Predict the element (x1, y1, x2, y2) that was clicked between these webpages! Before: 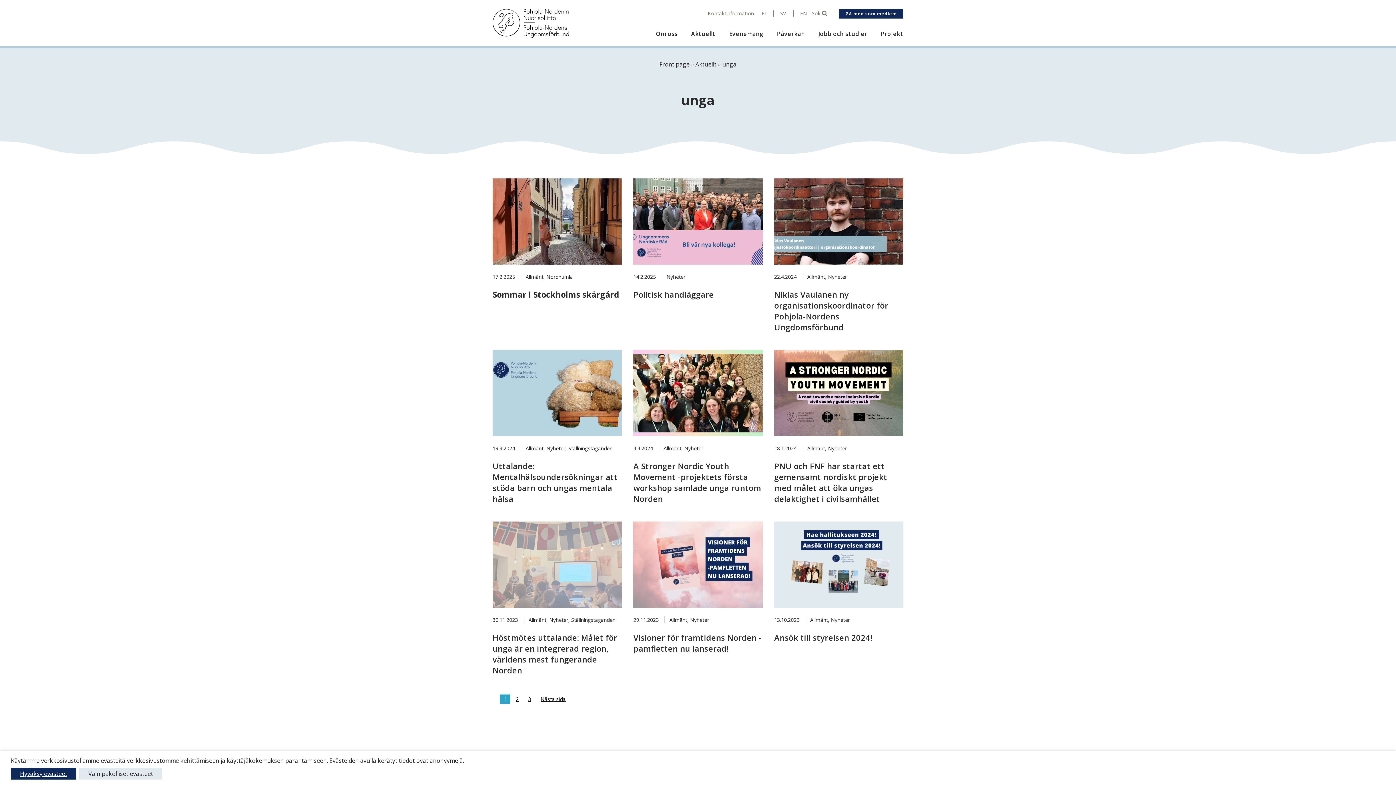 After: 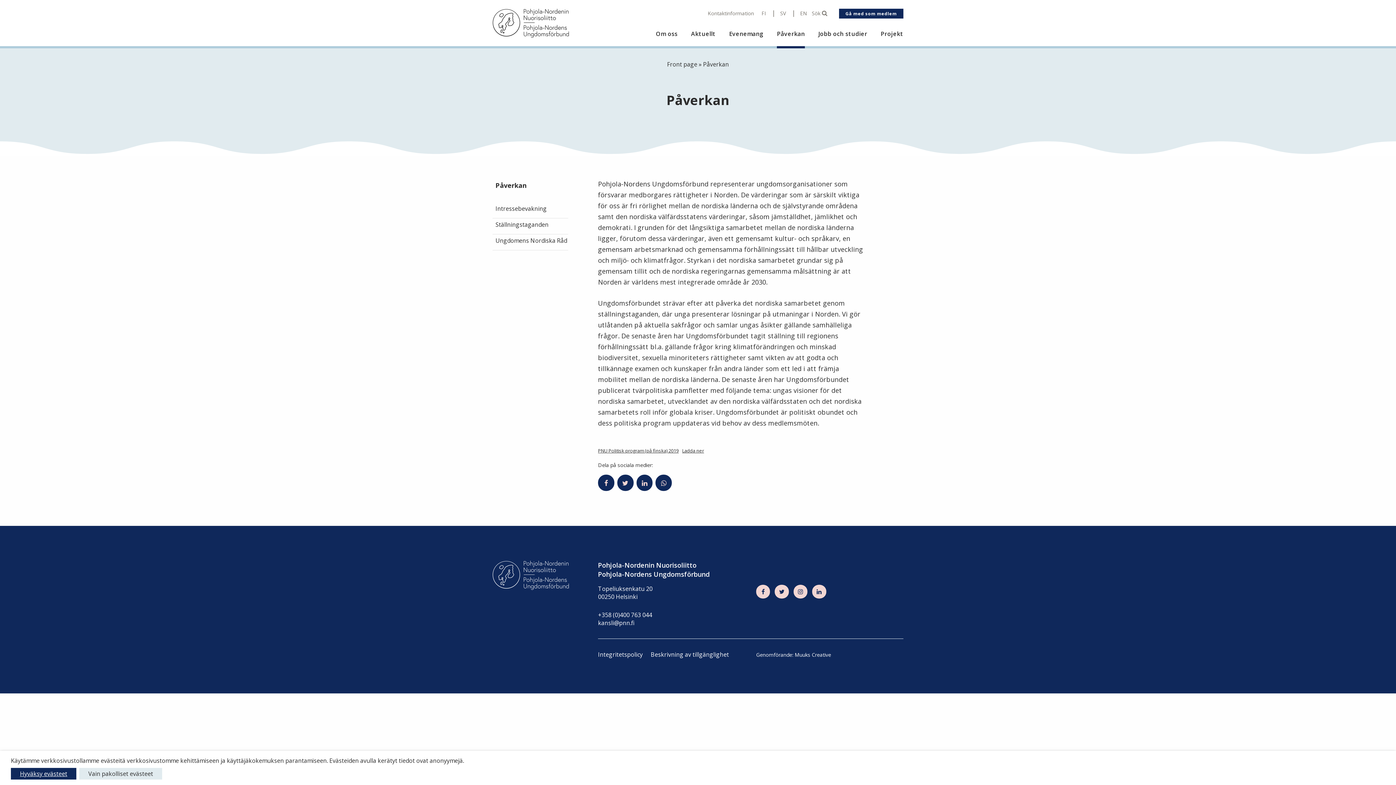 Action: bbox: (777, 30, 805, 48) label: Påverkan